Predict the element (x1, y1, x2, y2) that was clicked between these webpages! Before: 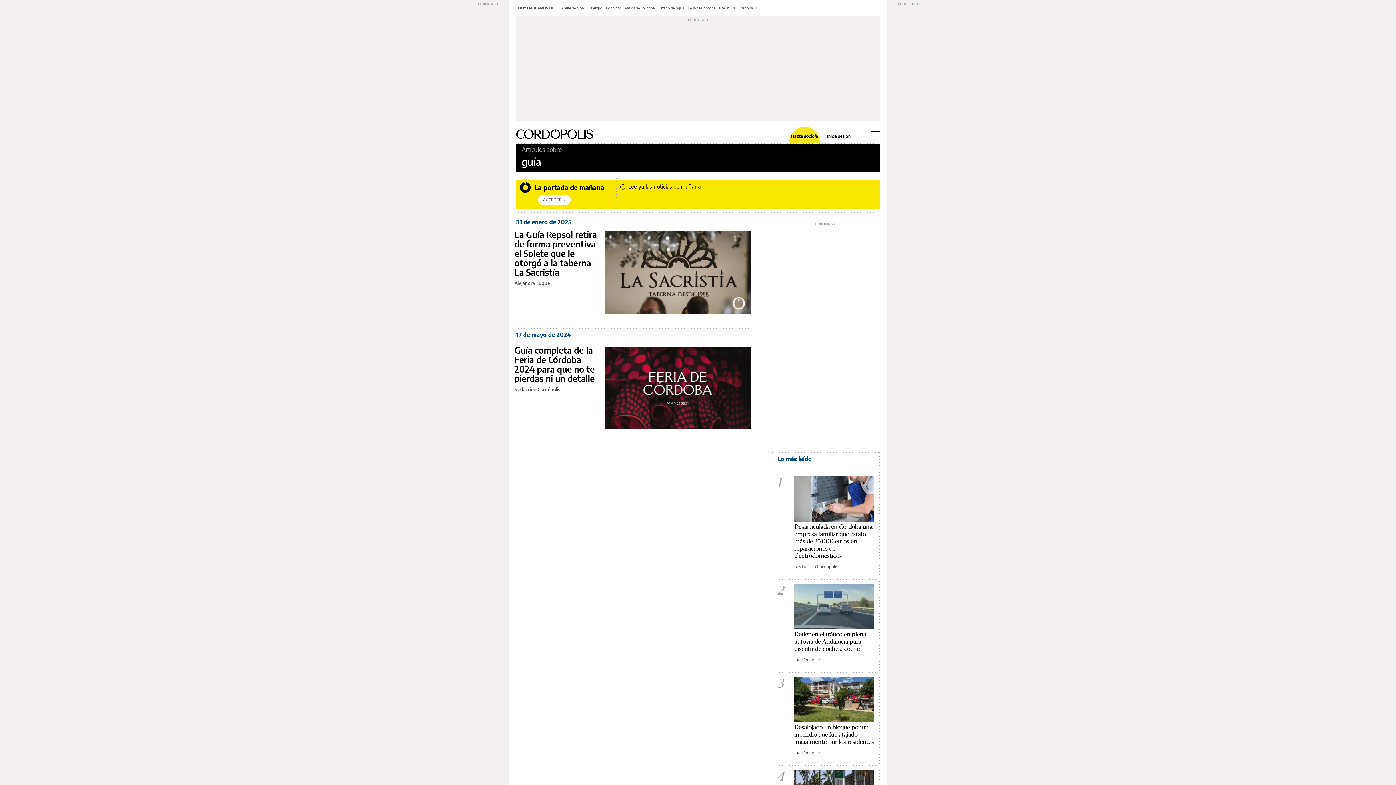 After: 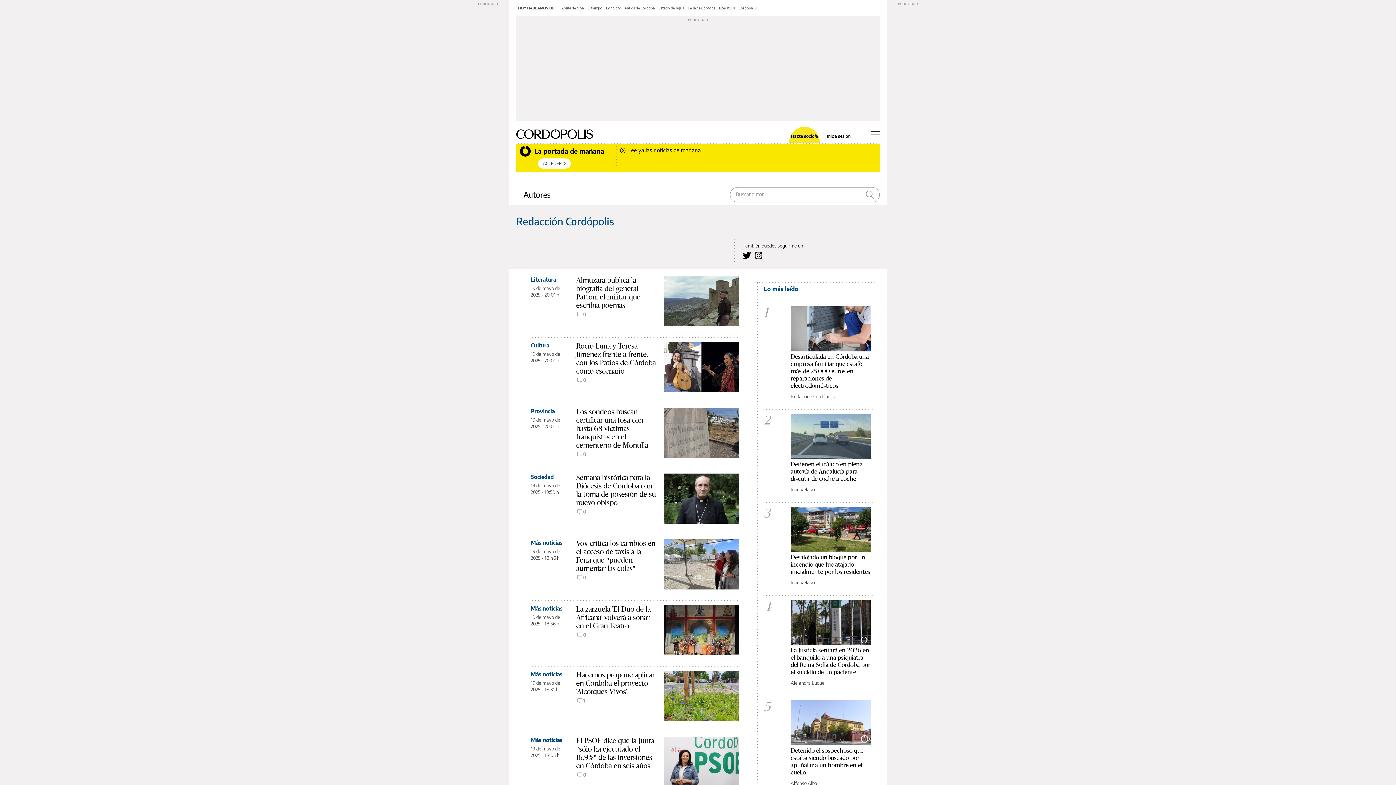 Action: label: Redacción Cordópolis bbox: (514, 386, 560, 392)